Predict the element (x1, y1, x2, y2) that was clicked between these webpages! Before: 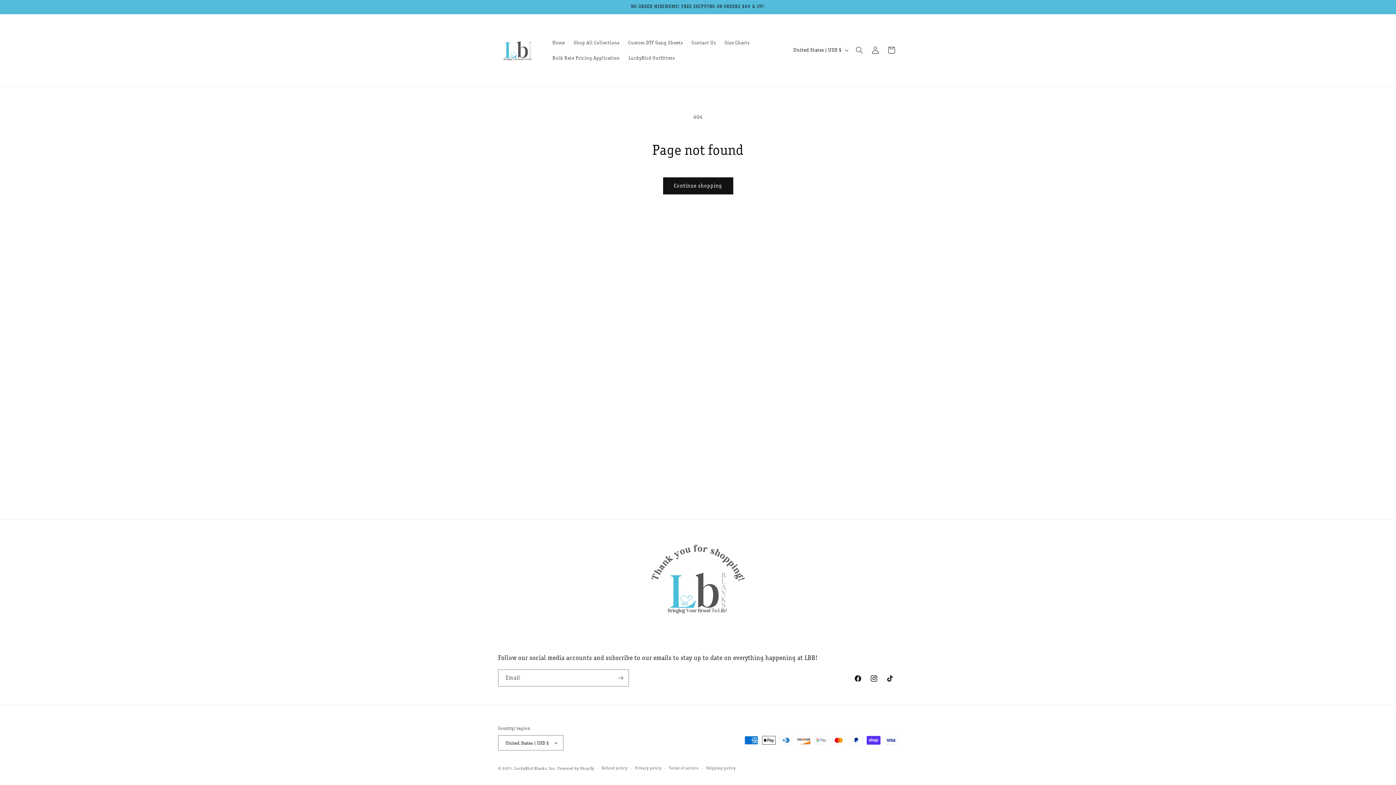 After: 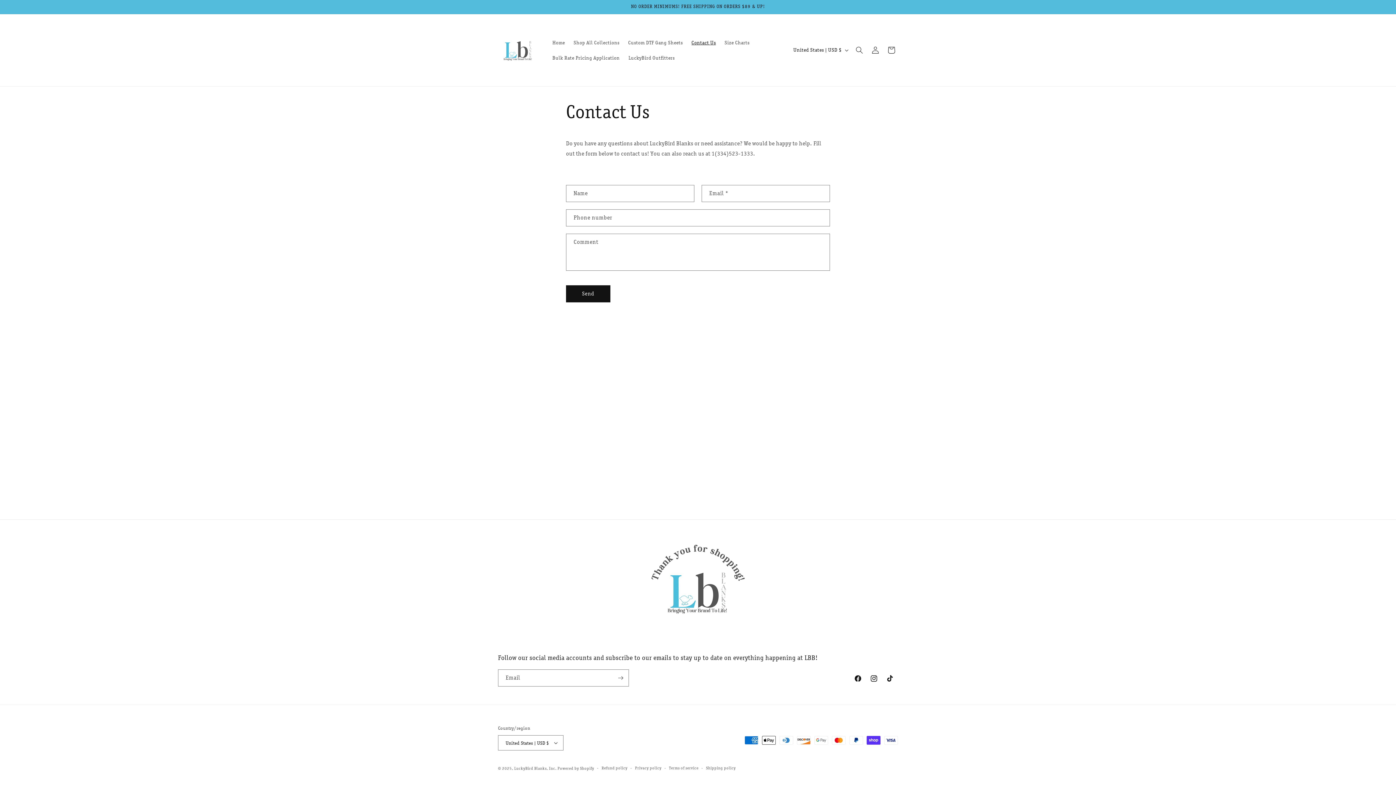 Action: bbox: (687, 34, 720, 50) label: Contact Us